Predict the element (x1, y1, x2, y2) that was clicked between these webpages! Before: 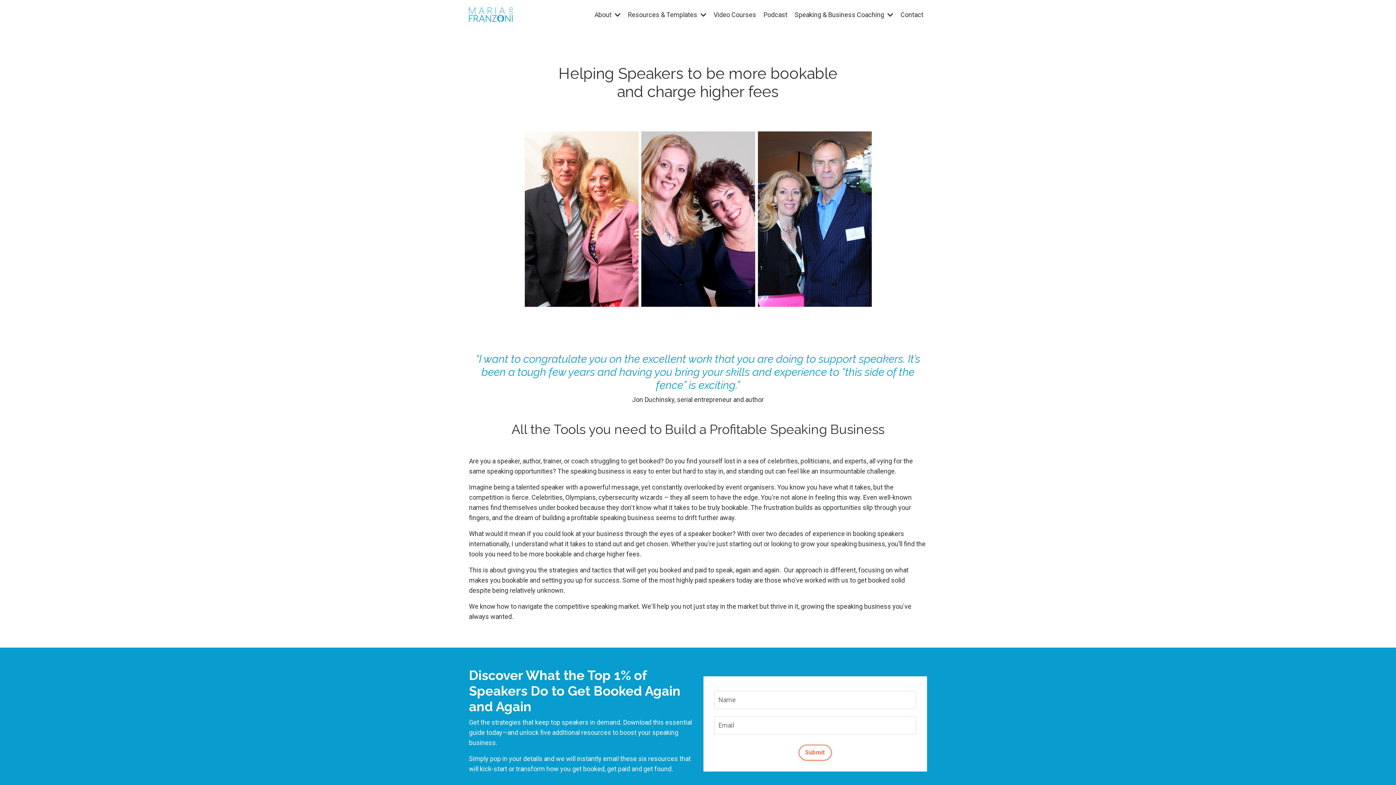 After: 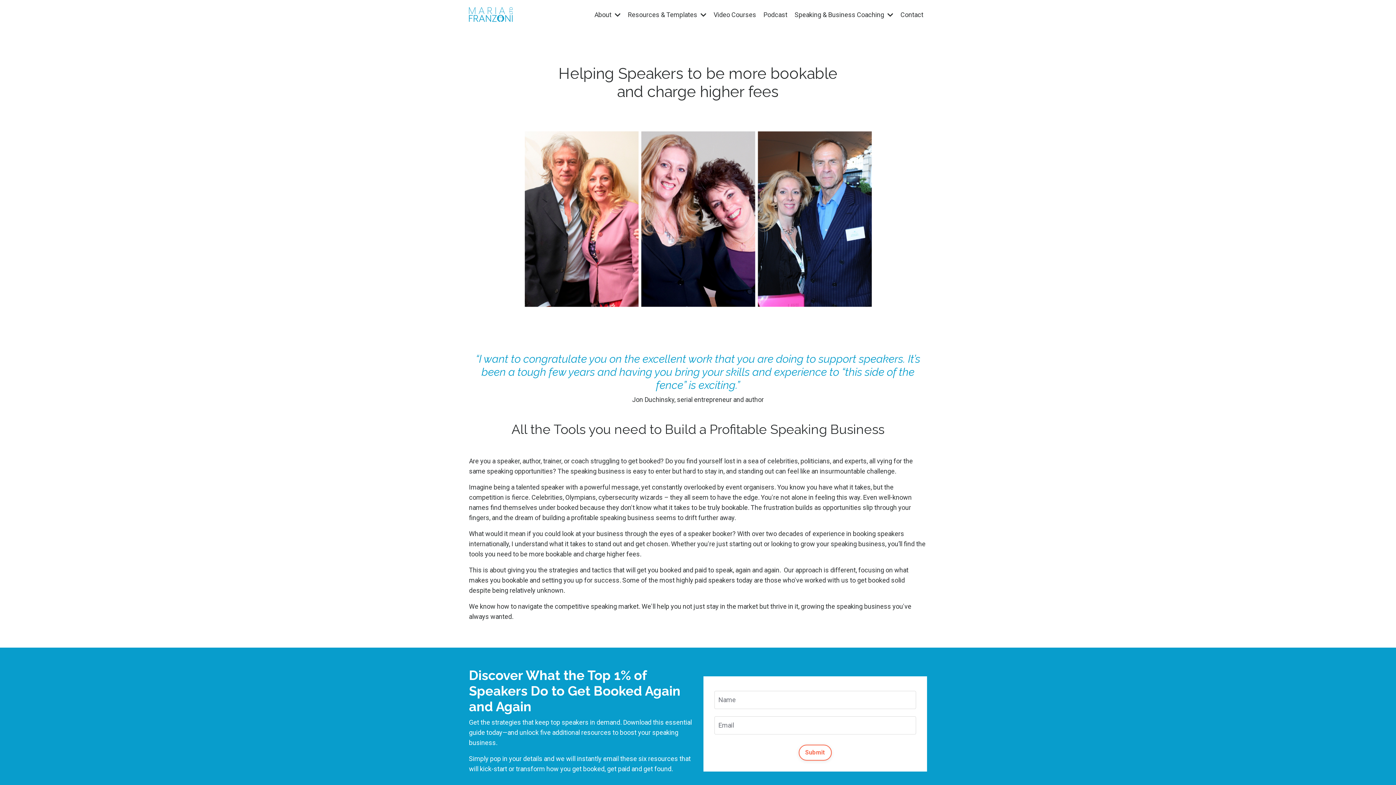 Action: bbox: (469, 7, 512, 21)